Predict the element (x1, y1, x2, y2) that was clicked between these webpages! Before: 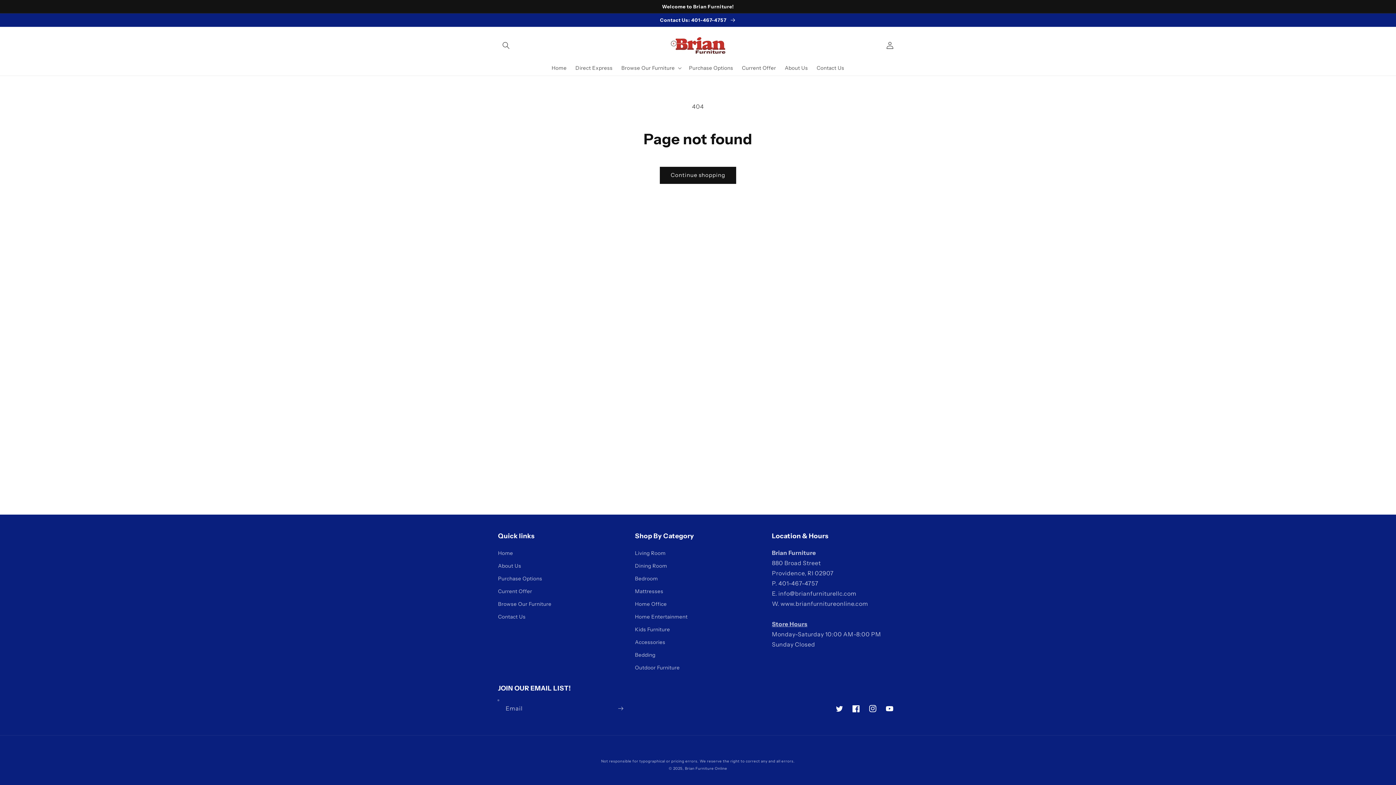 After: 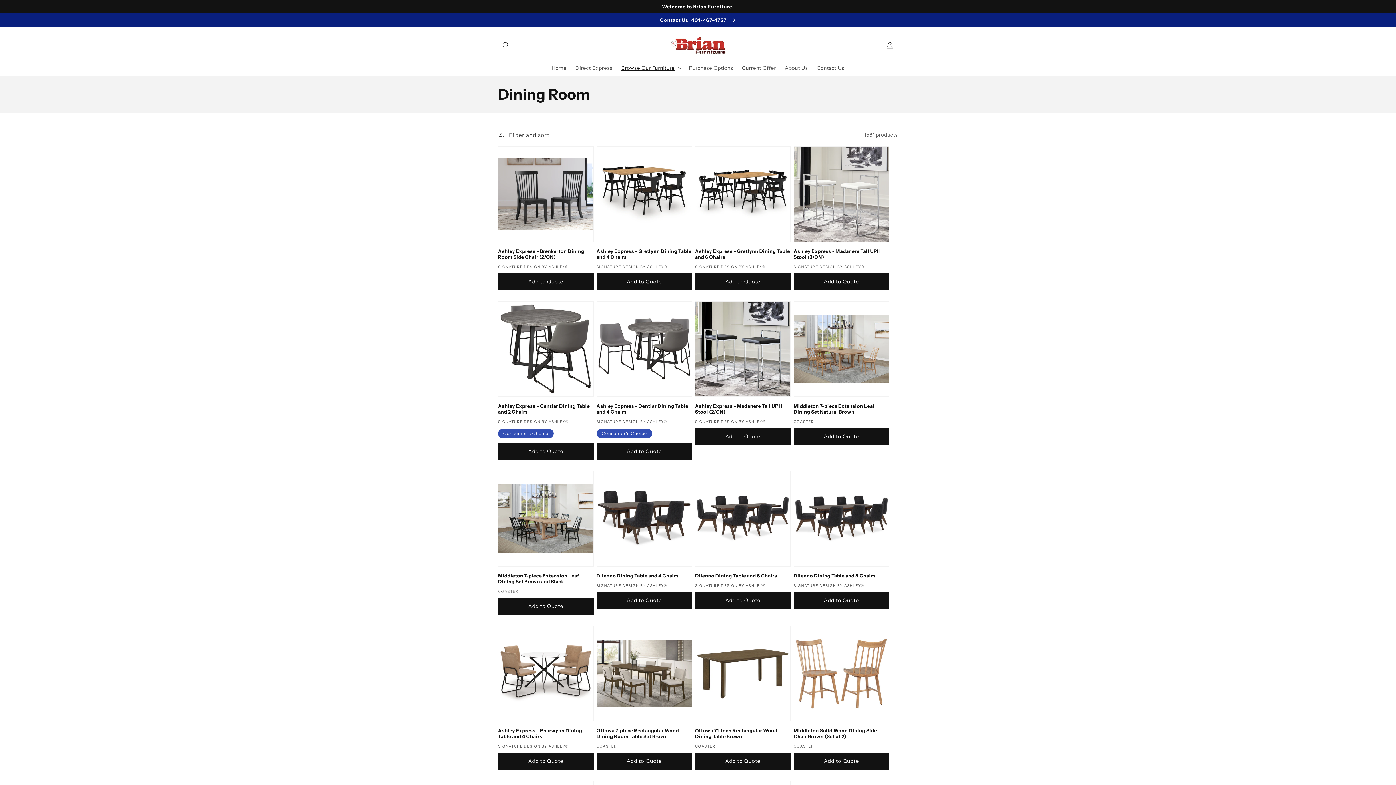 Action: label: Dining Room bbox: (635, 560, 667, 572)